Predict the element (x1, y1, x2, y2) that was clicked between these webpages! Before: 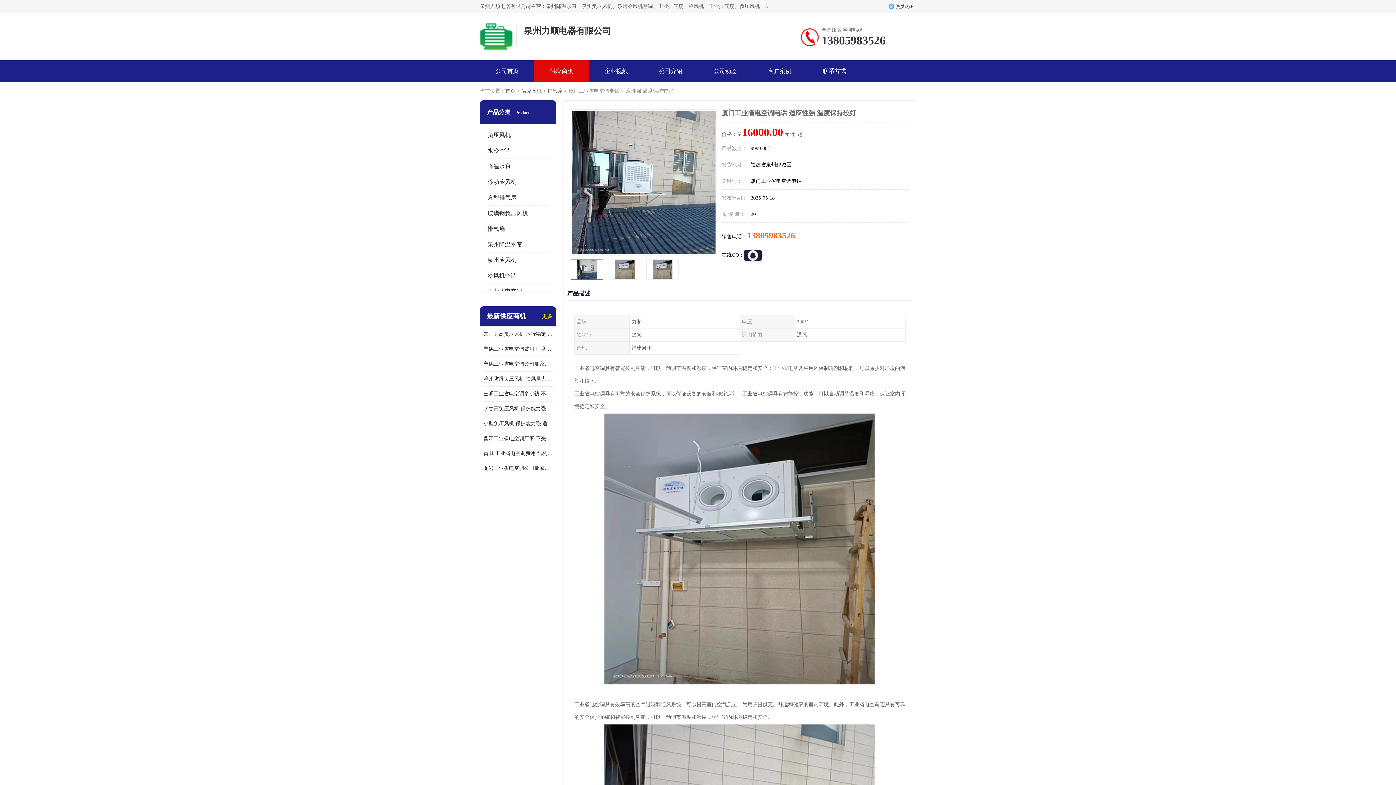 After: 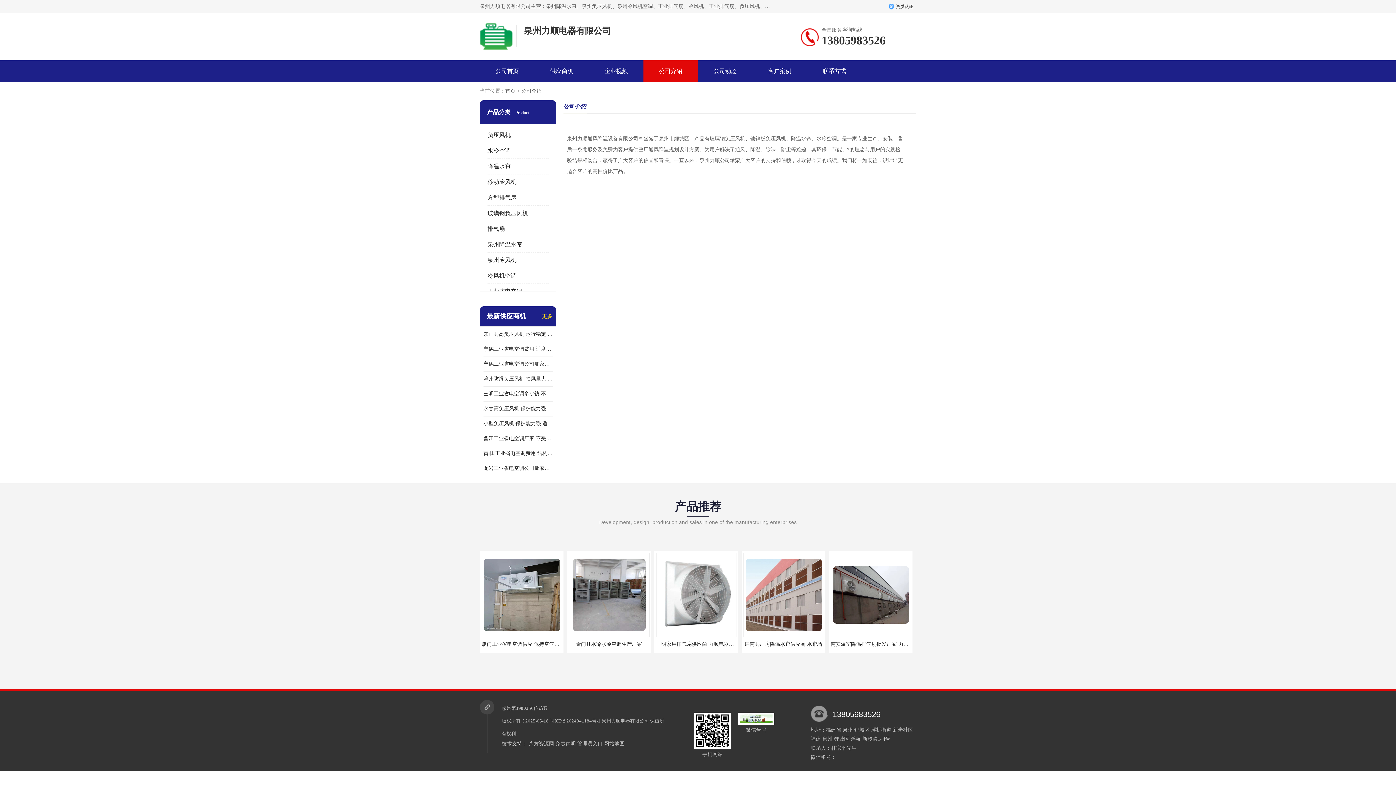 Action: label: 公司介绍 bbox: (659, 68, 682, 74)